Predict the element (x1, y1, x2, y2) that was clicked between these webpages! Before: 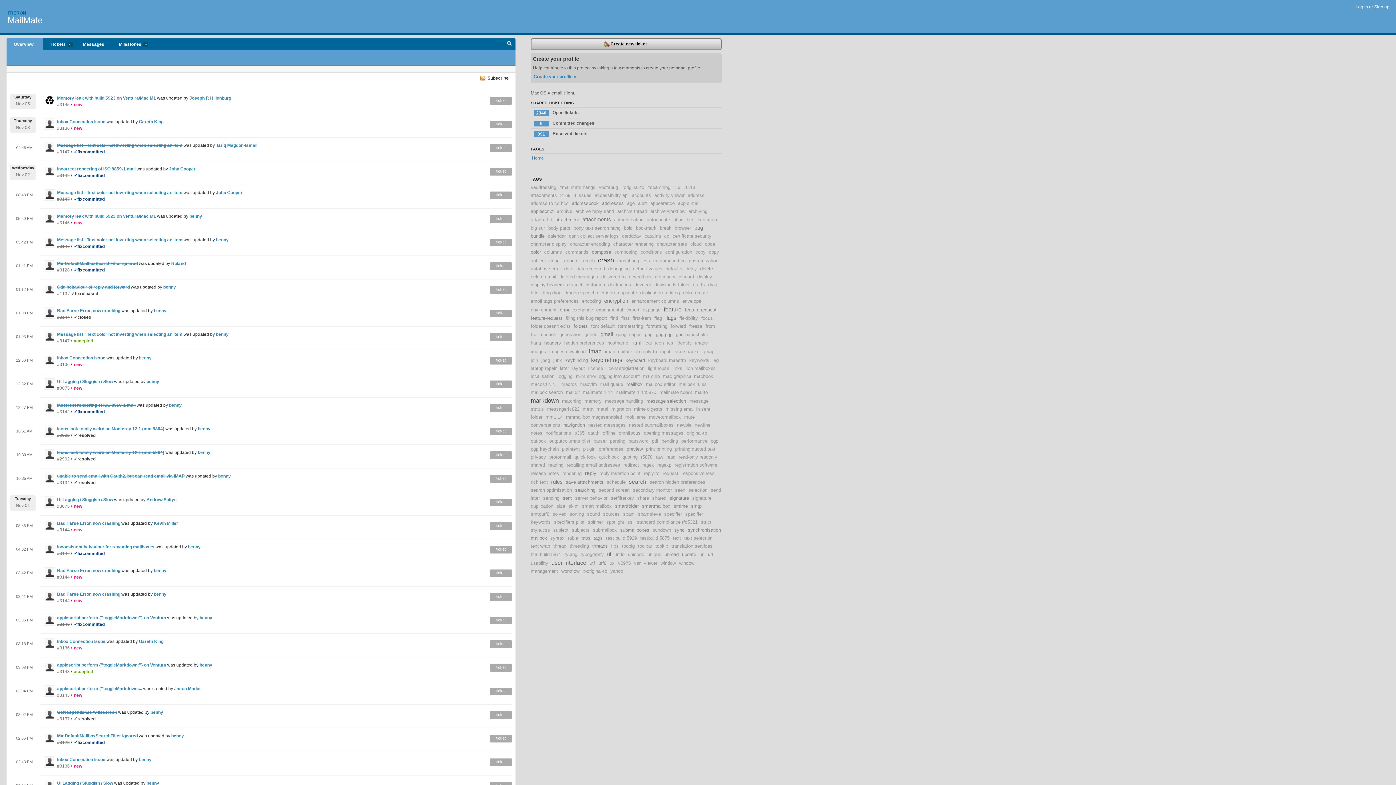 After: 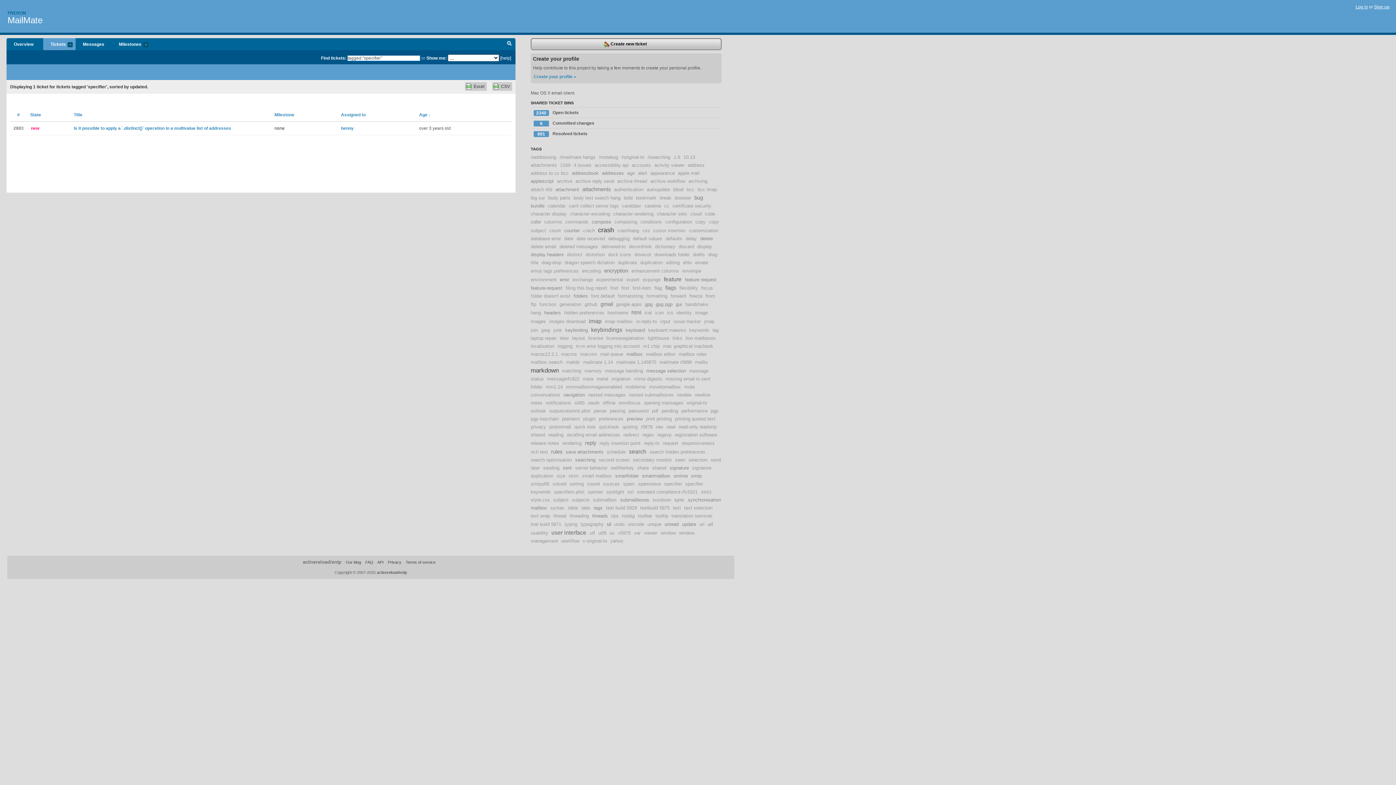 Action: label: specifier bbox: (664, 511, 682, 517)